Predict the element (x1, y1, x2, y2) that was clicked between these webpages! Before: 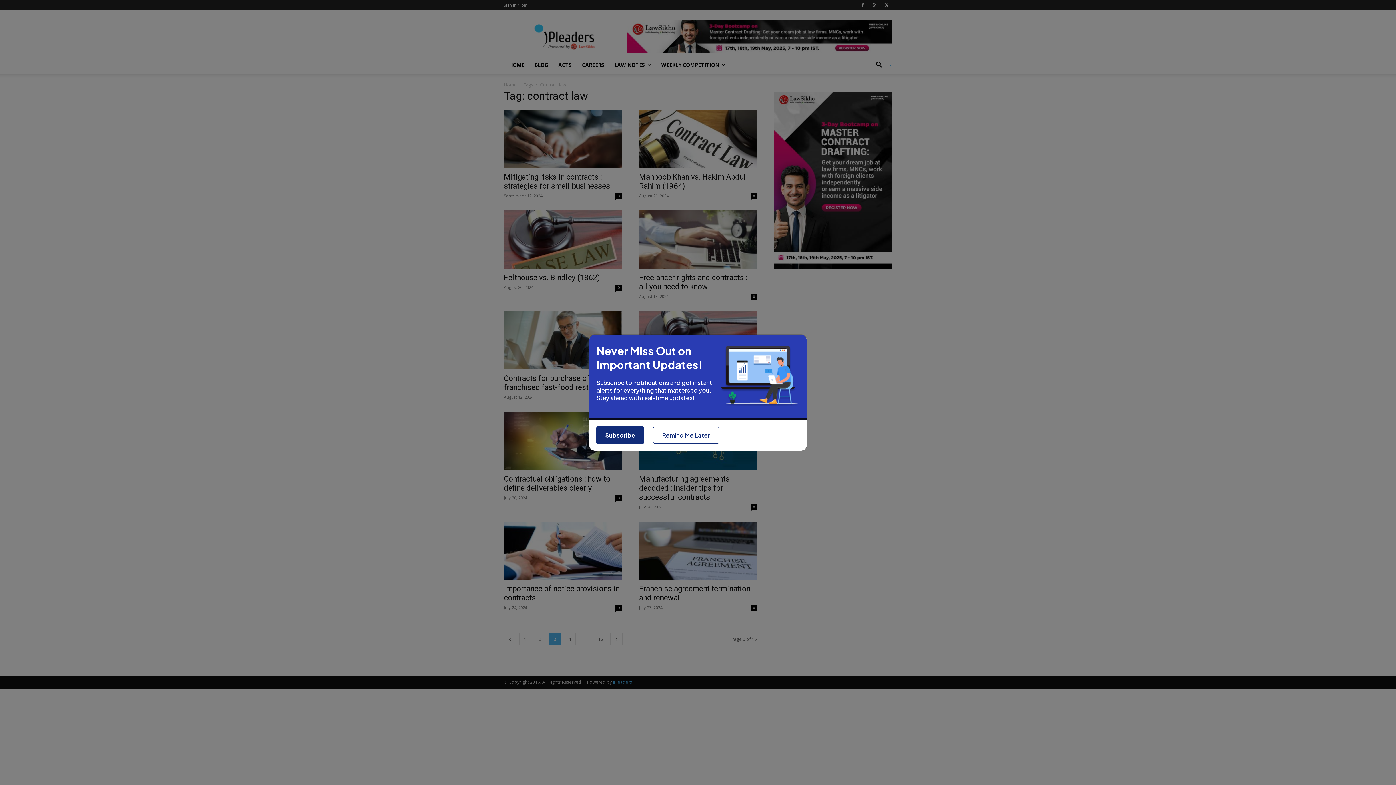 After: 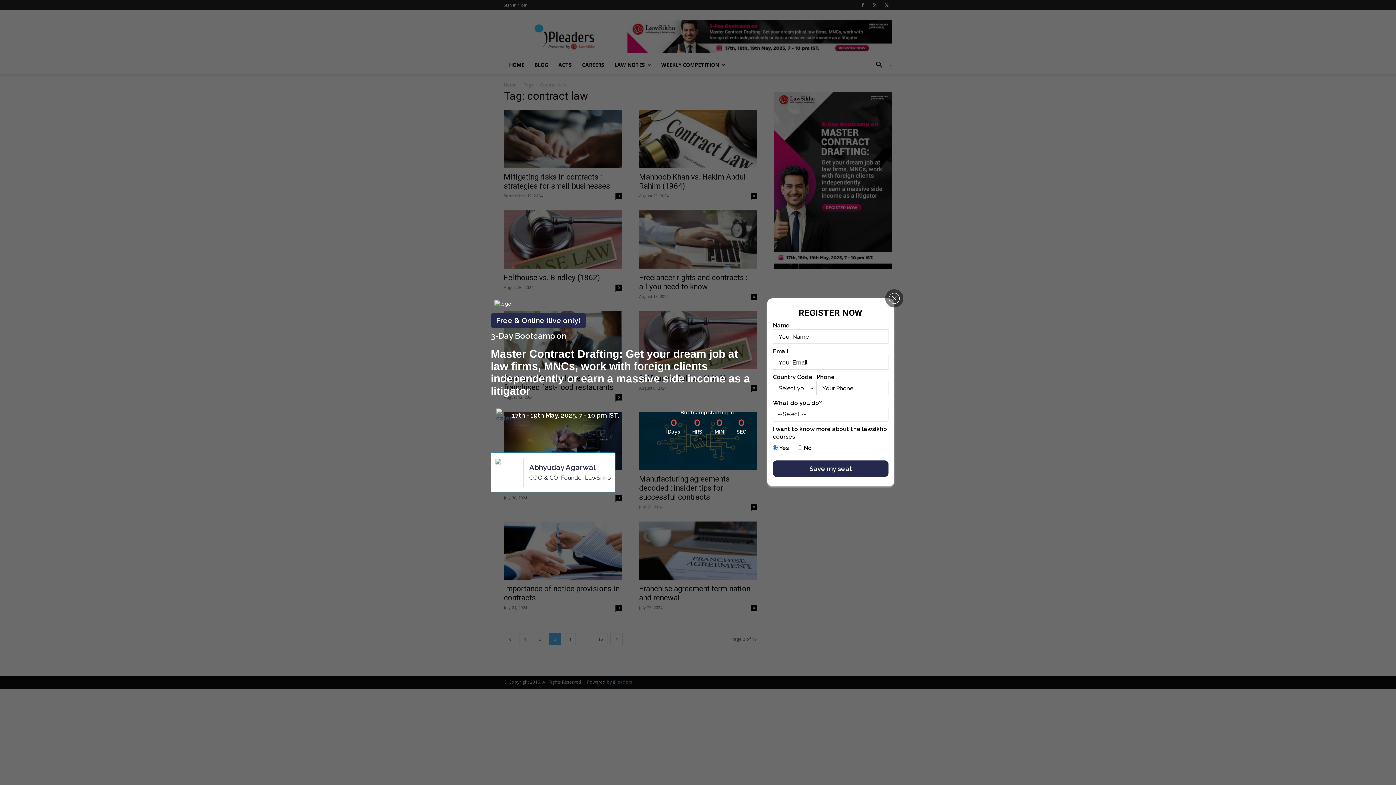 Action: bbox: (596, 408, 644, 426) label: Subscribe